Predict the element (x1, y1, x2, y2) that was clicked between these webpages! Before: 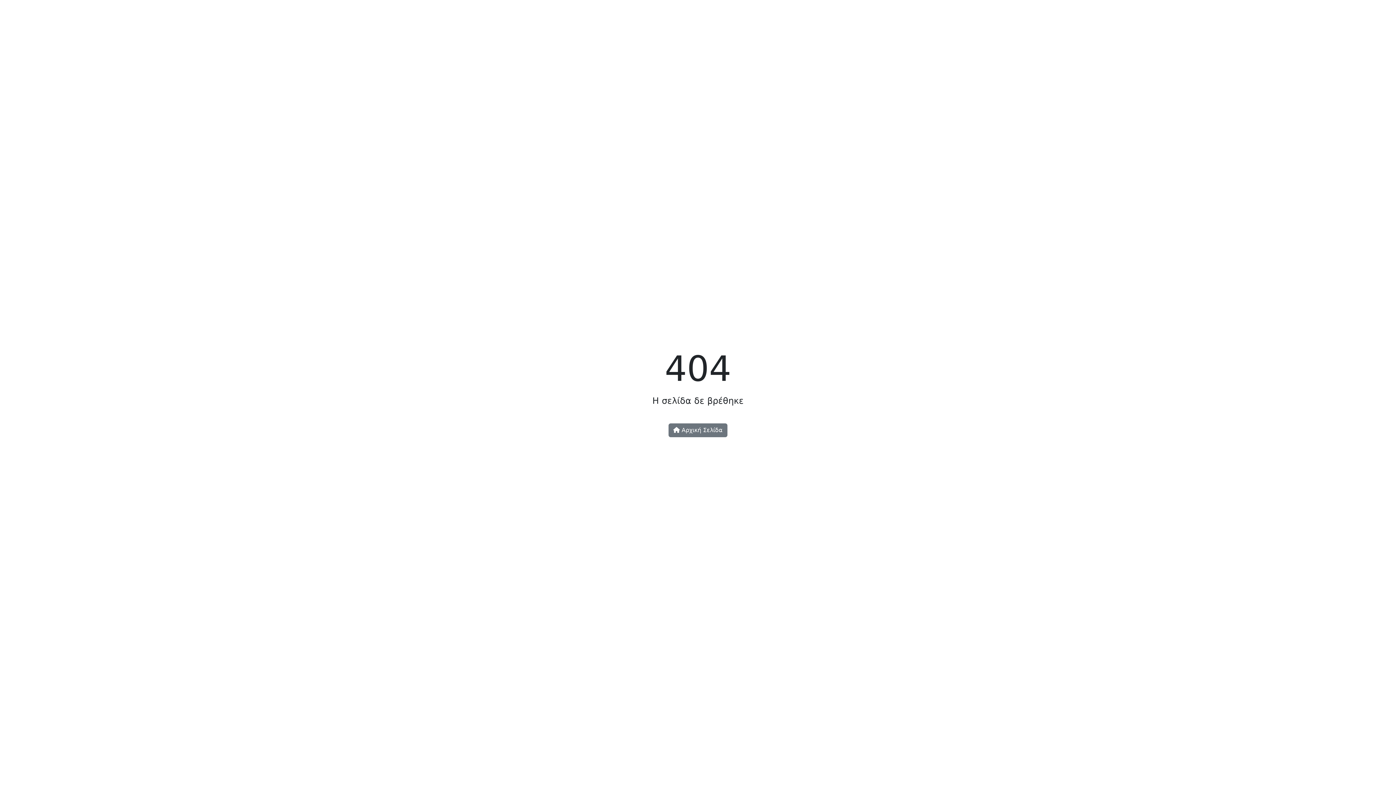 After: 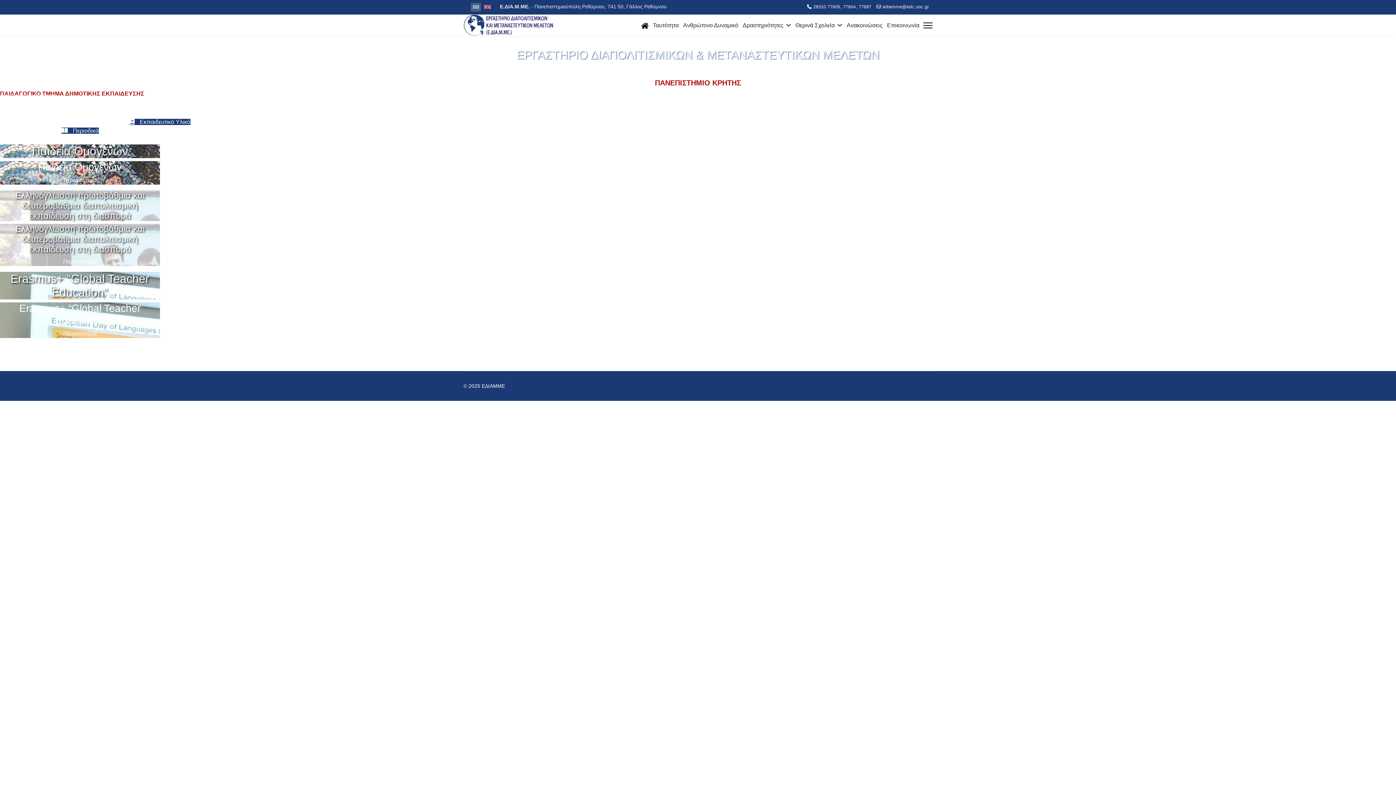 Action: bbox: (668, 423, 727, 437) label:  Αρχική Σελίδα